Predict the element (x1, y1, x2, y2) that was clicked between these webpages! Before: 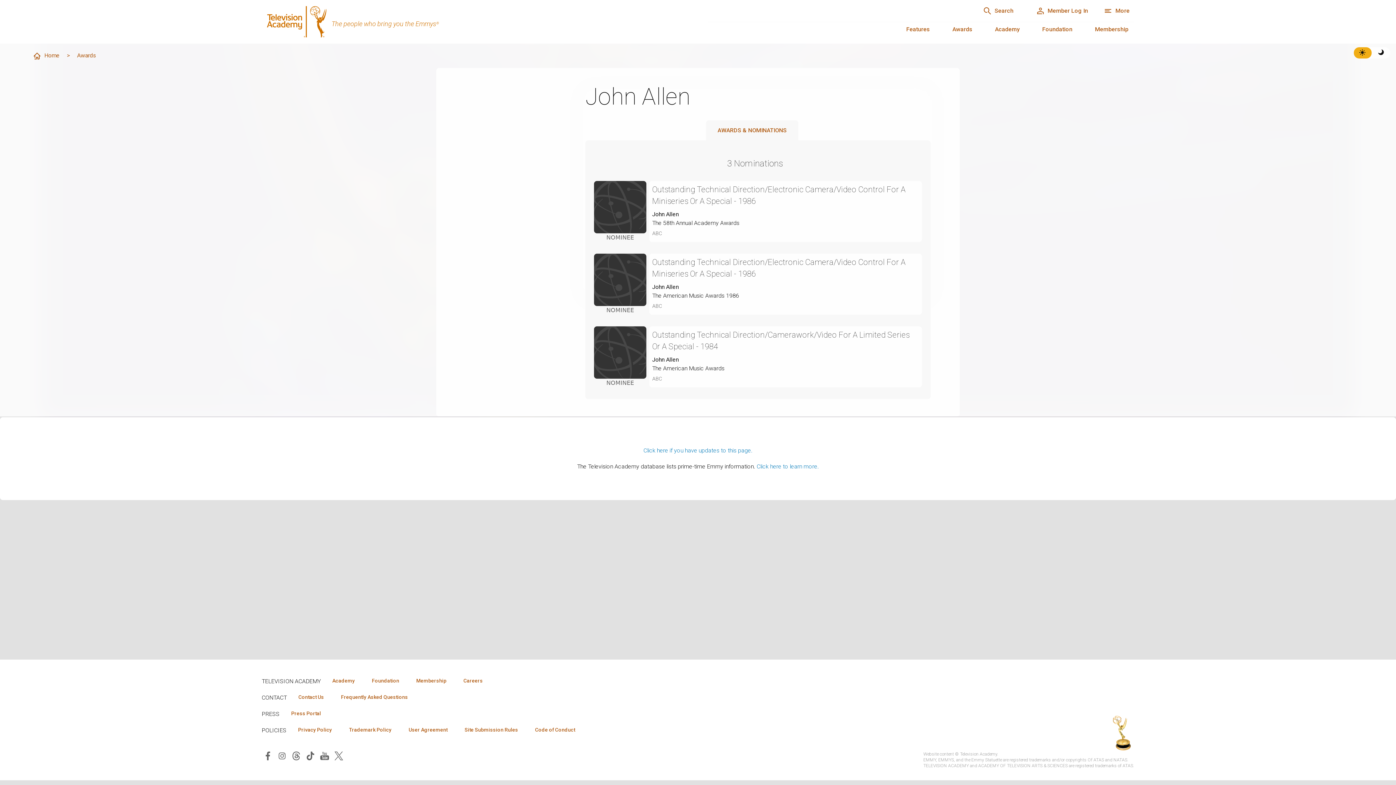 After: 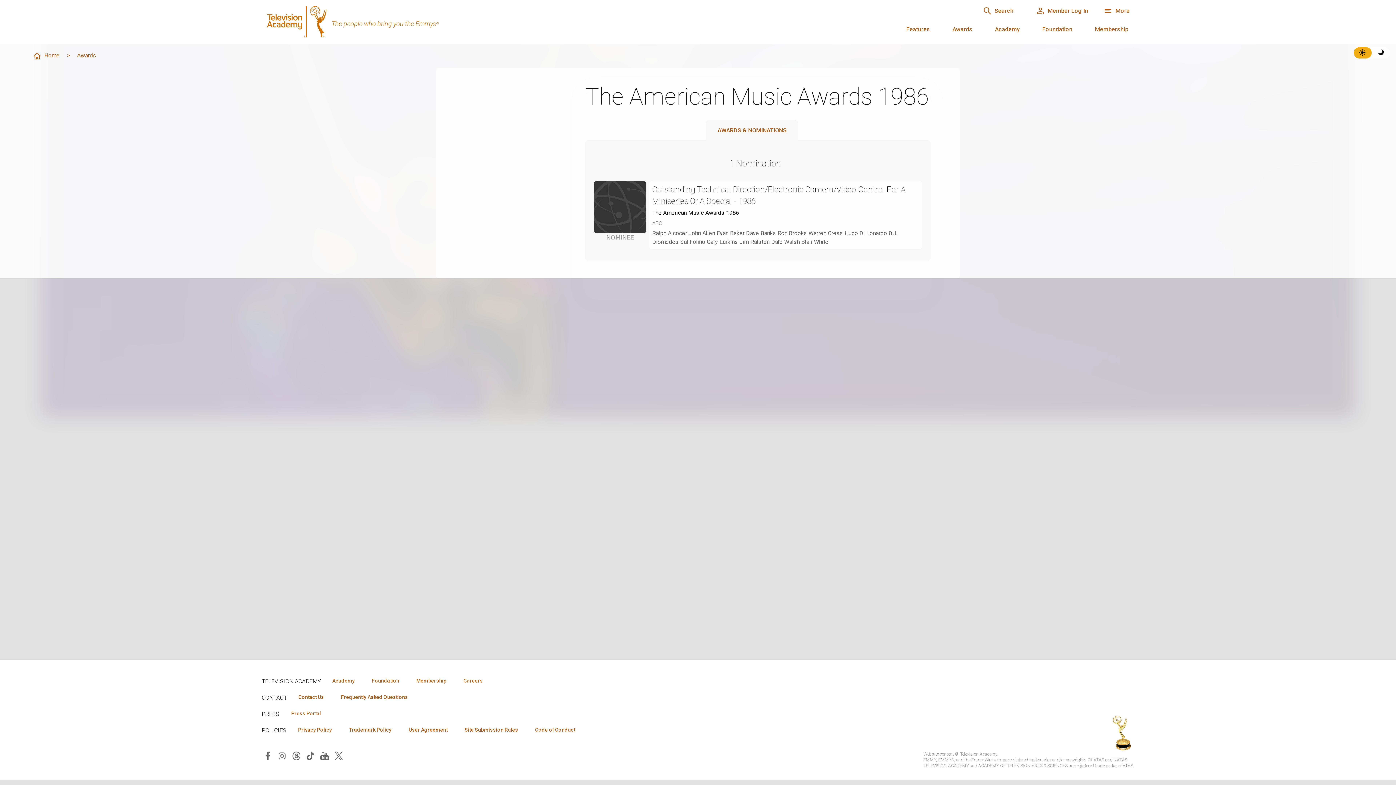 Action: bbox: (652, 292, 739, 299) label: The American Music Awards 1986